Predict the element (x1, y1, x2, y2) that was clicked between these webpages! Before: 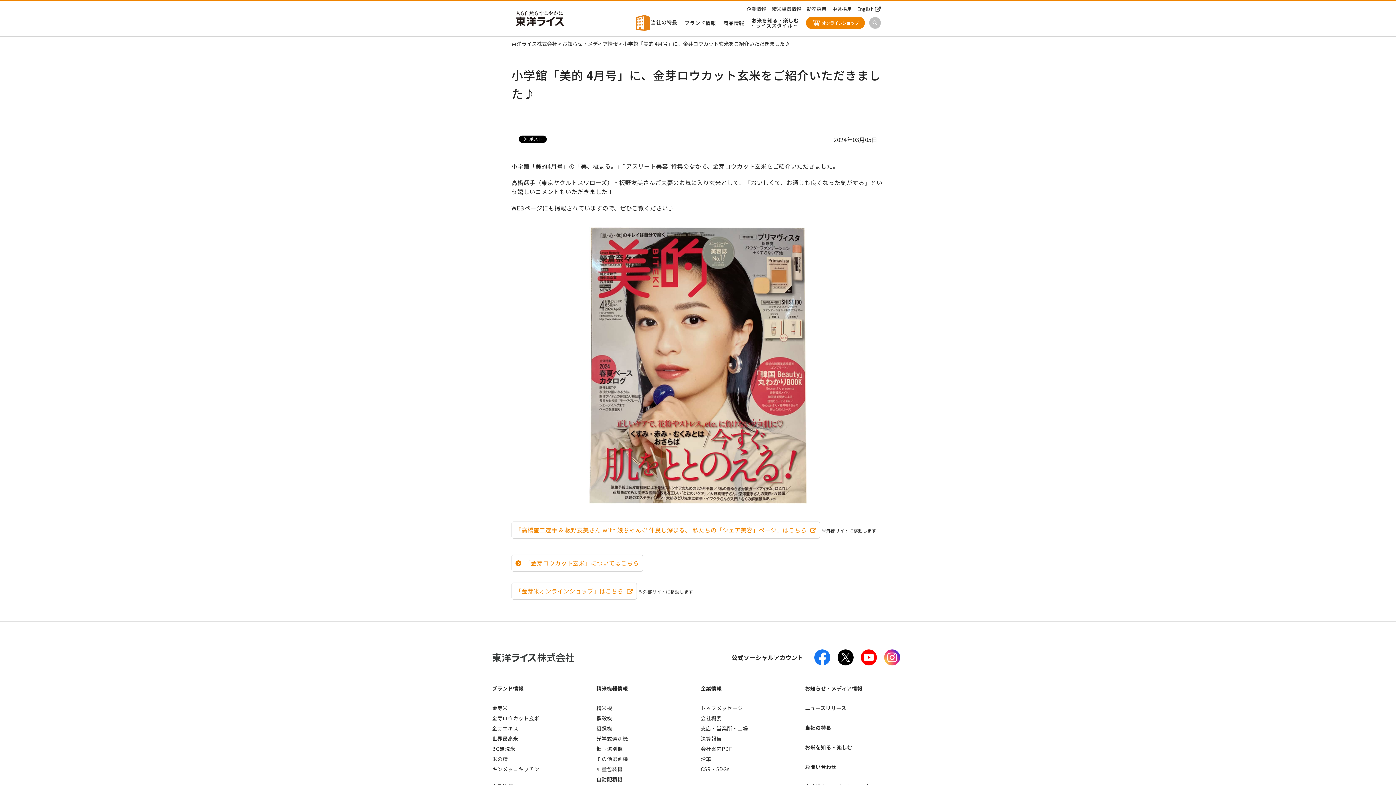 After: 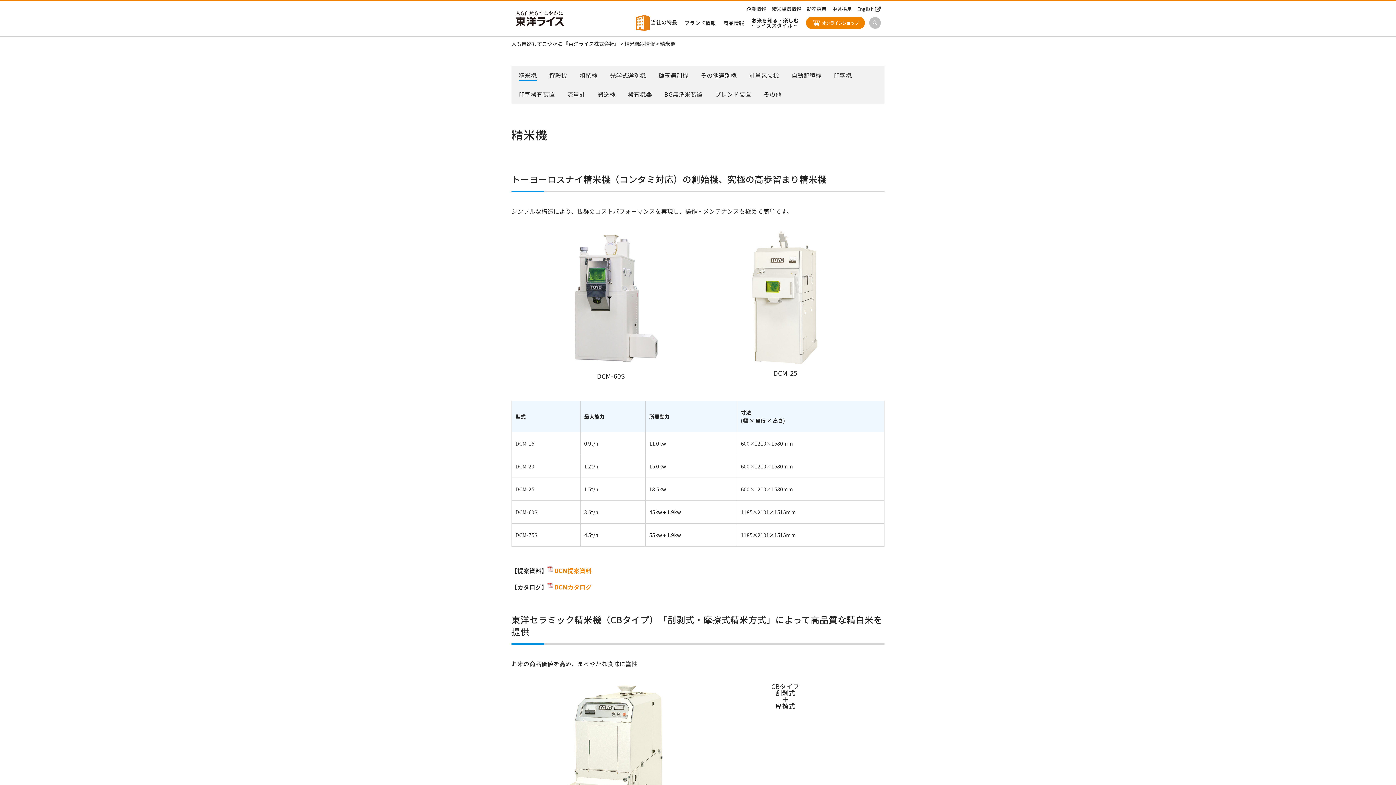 Action: bbox: (596, 704, 612, 712) label: 精米機